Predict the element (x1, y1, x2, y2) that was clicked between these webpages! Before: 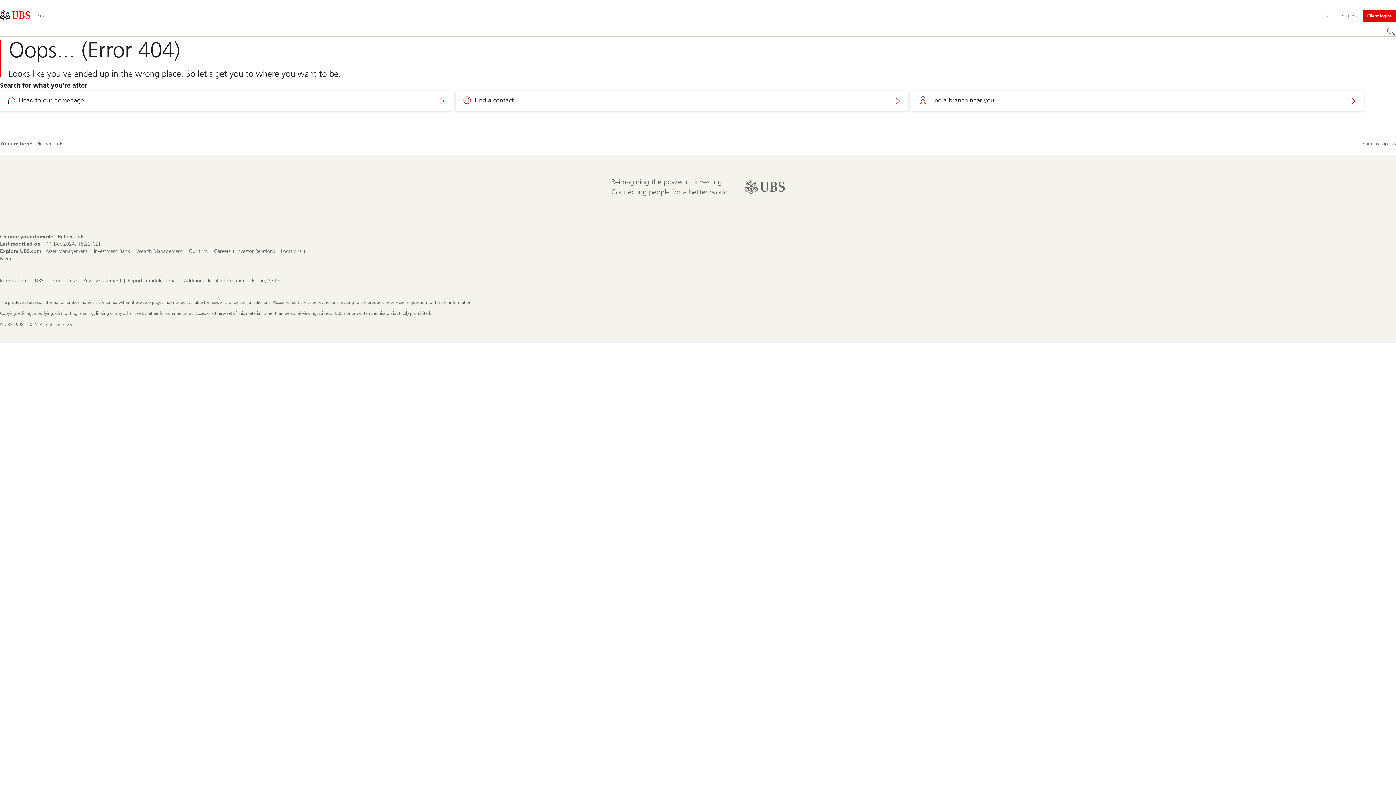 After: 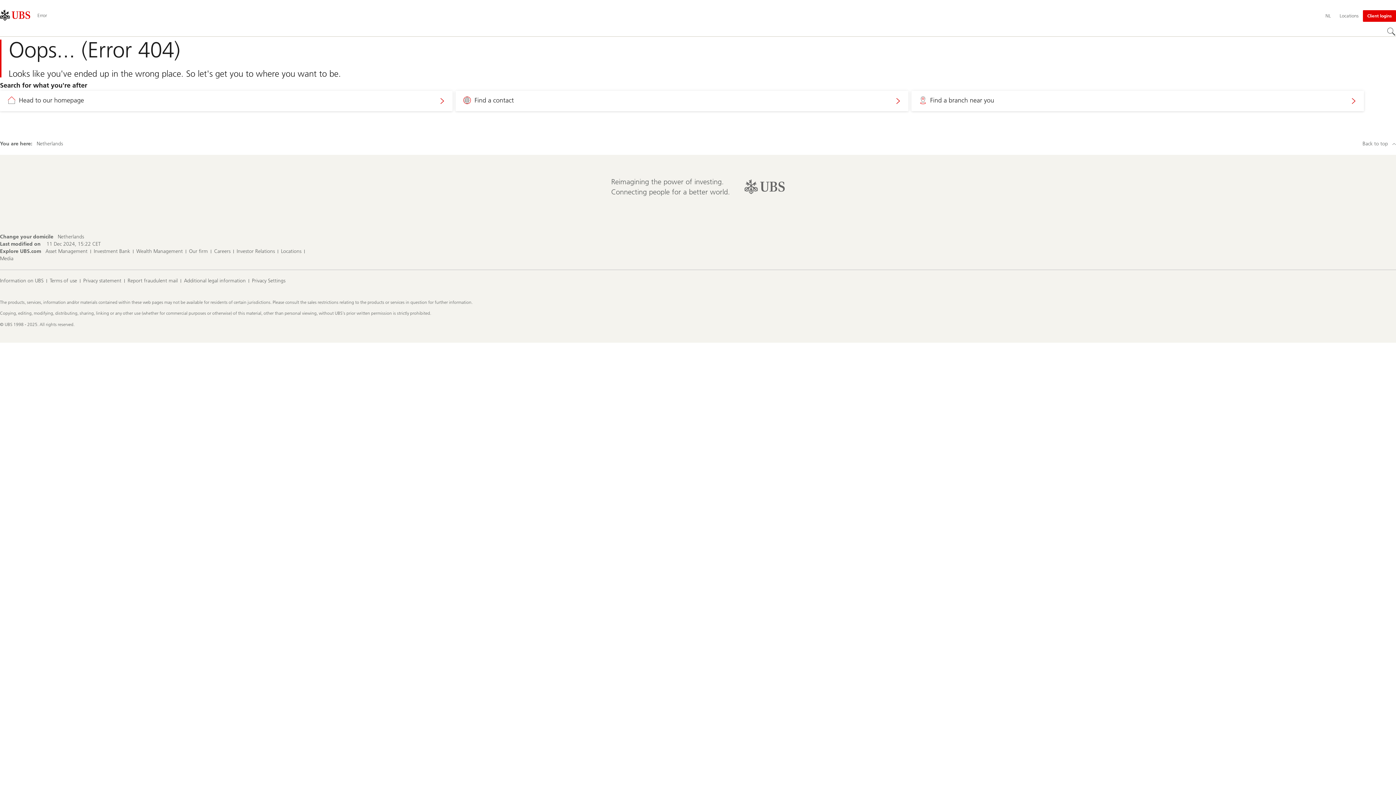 Action: label: Search bbox: (1387, 27, 1396, 36)